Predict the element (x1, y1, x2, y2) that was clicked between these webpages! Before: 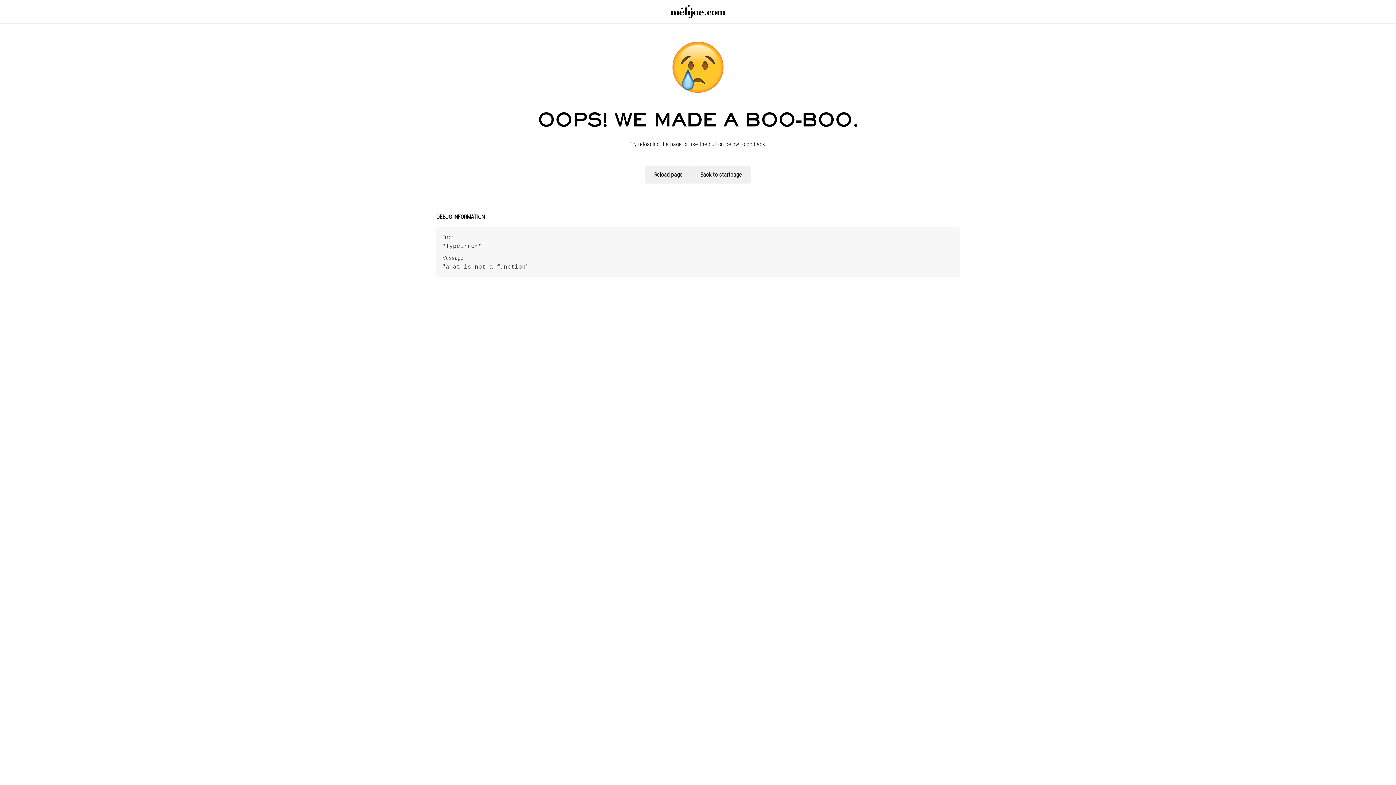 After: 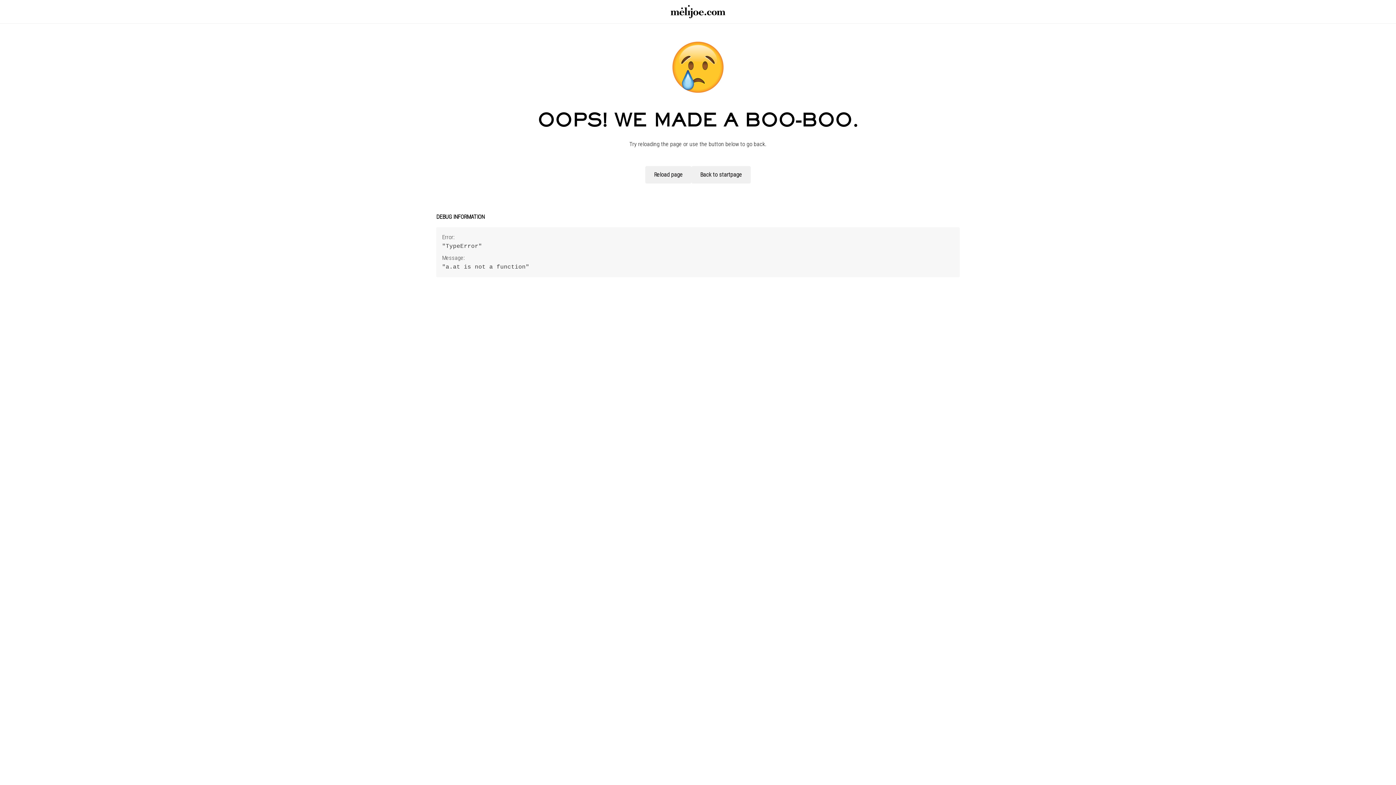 Action: bbox: (691, 166, 757, 183) label: Back to startpage